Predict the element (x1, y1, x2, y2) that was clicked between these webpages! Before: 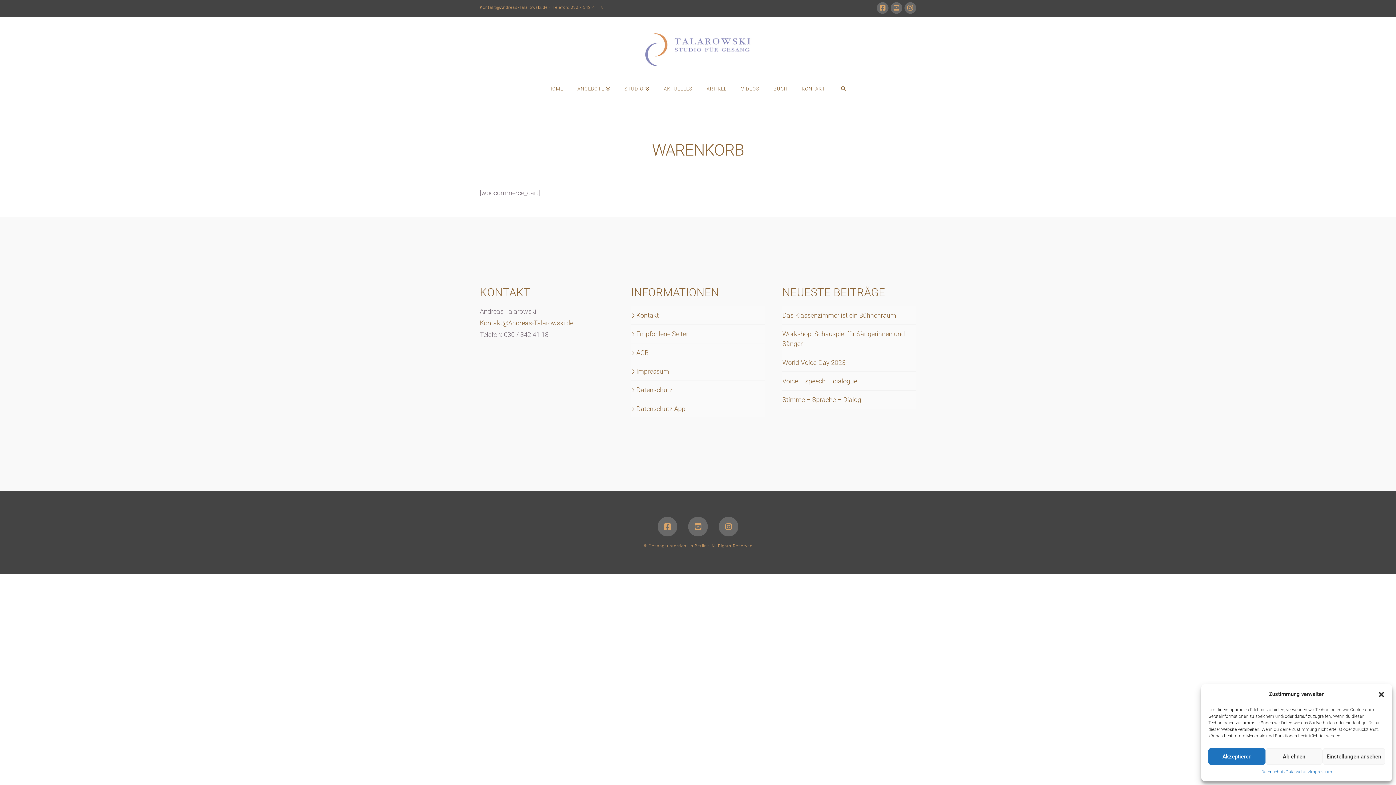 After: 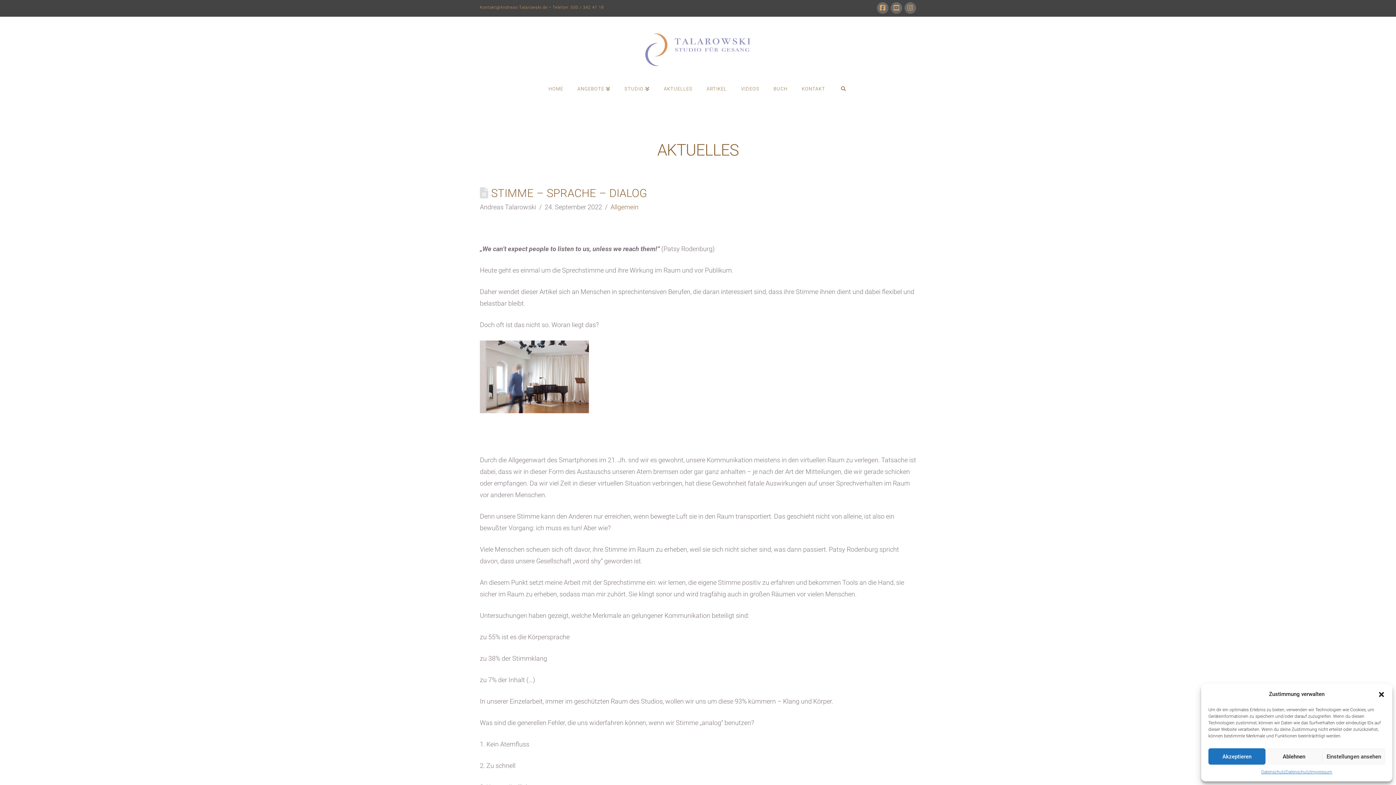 Action: label: Stimme – Sprache – Dialog bbox: (782, 396, 861, 403)